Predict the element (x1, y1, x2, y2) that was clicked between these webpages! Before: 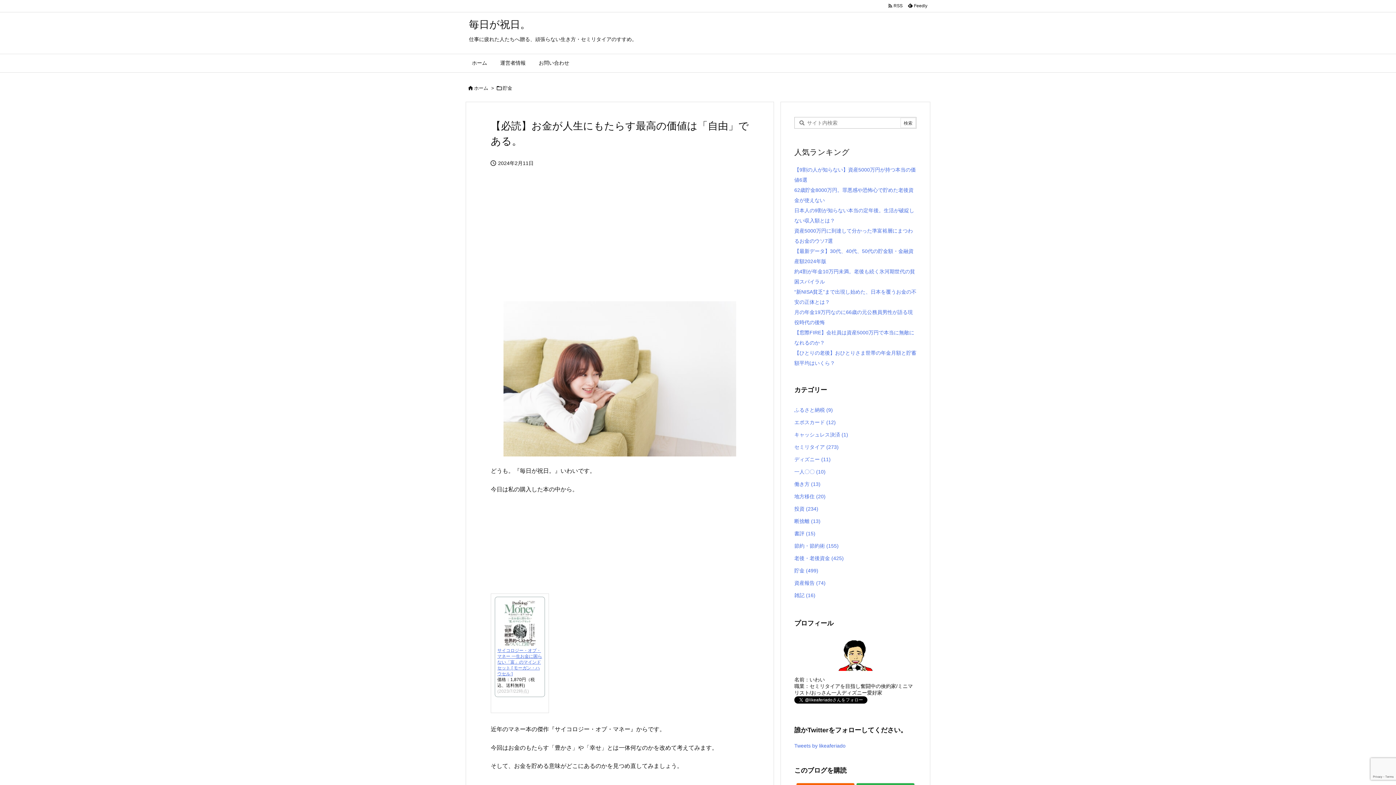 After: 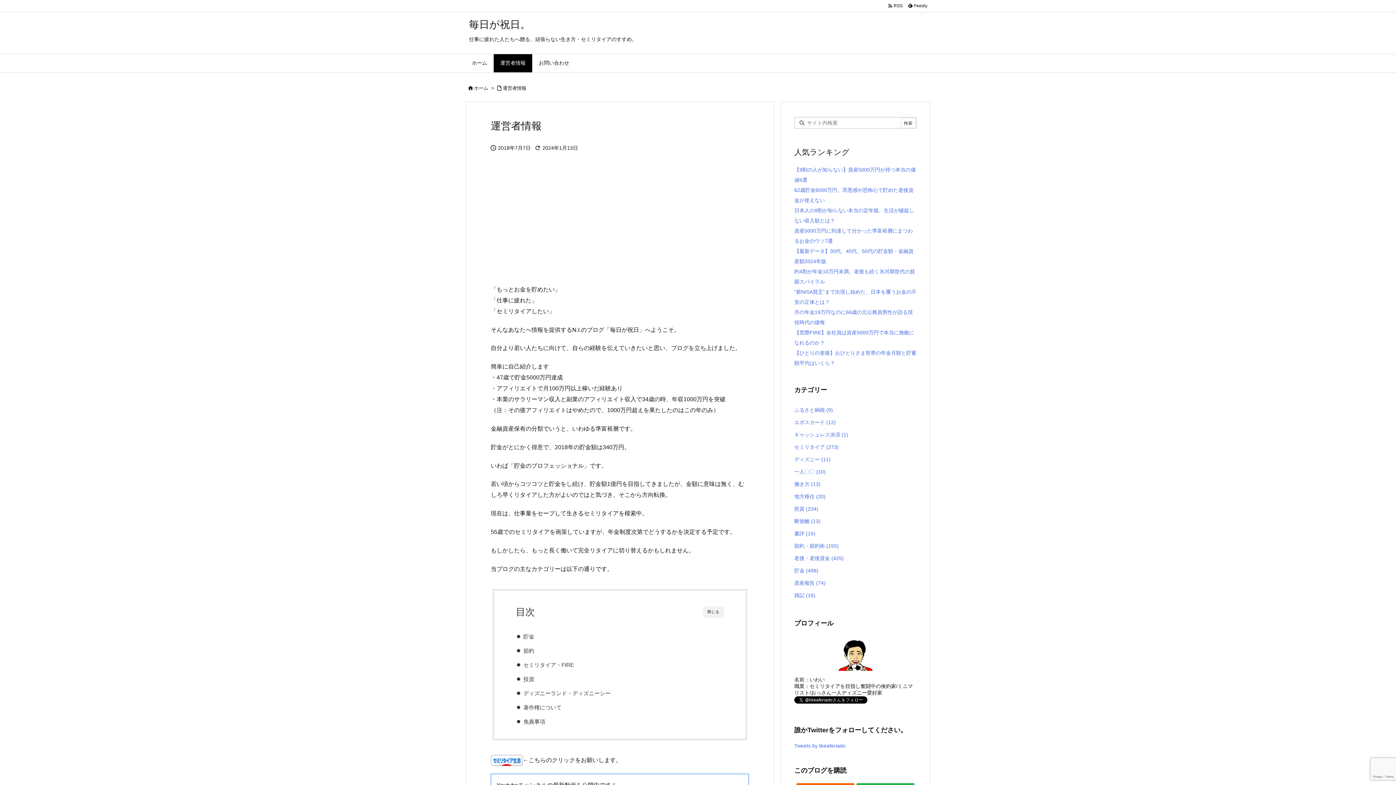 Action: bbox: (493, 54, 532, 72) label: 運営者情報